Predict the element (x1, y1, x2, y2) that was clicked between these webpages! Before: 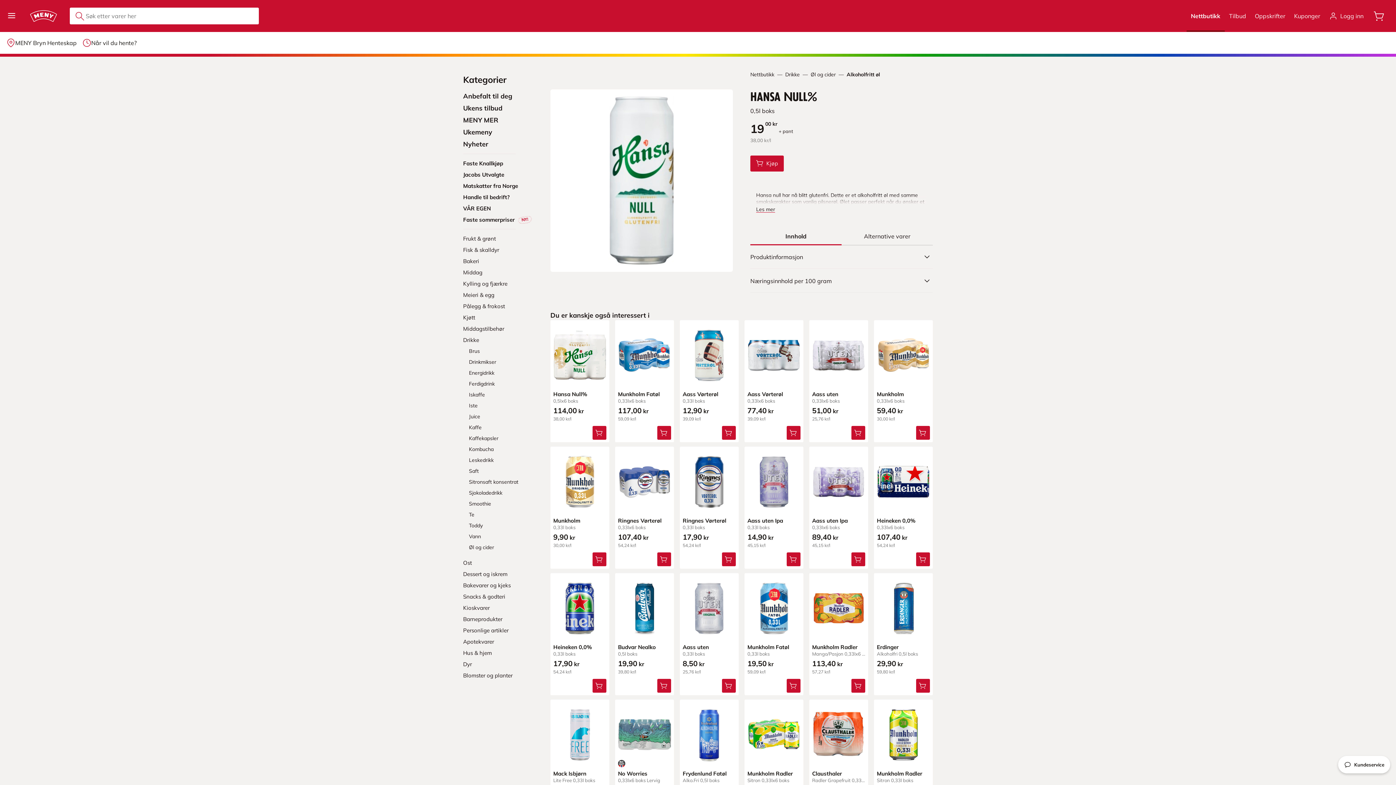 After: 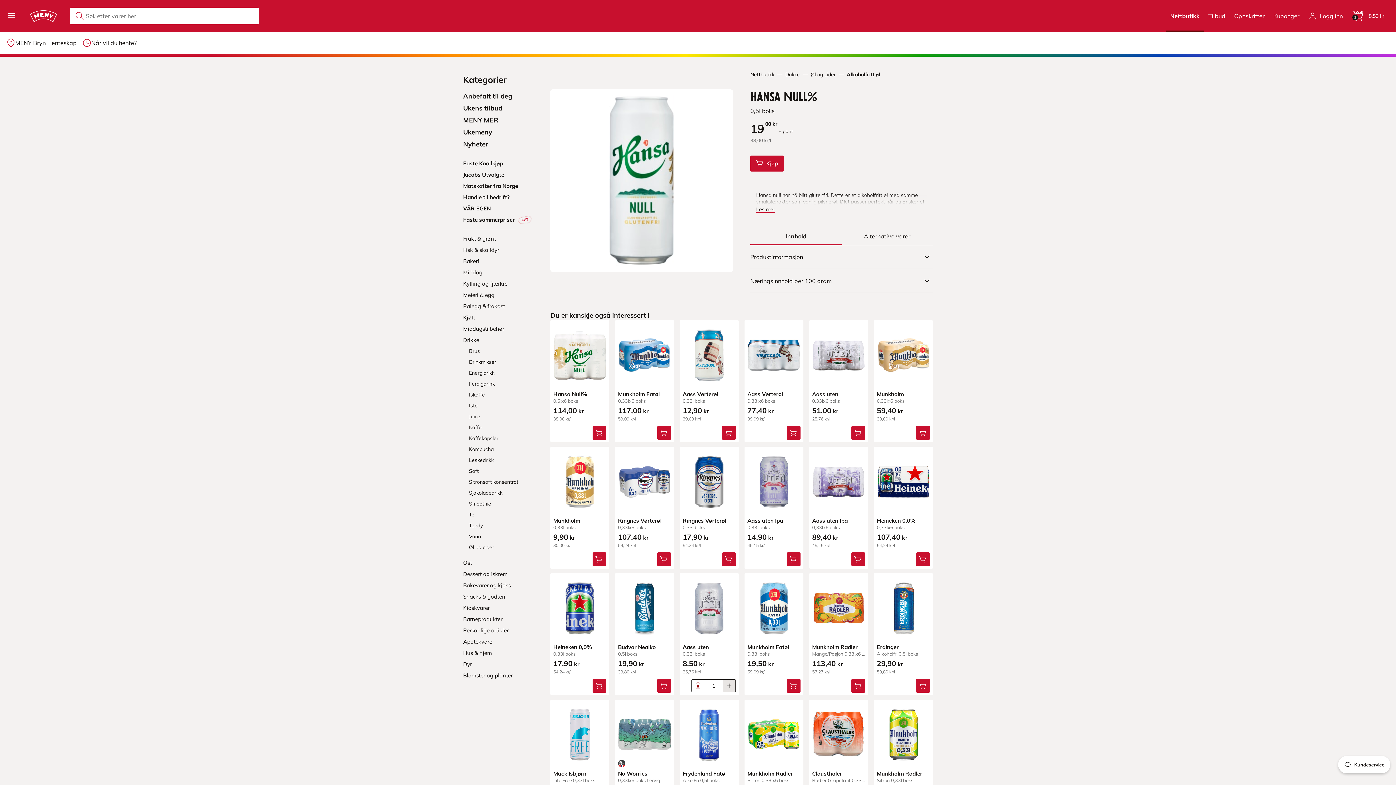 Action: bbox: (716, 673, 741, 698) label: Legg Aass uten i handlevognen